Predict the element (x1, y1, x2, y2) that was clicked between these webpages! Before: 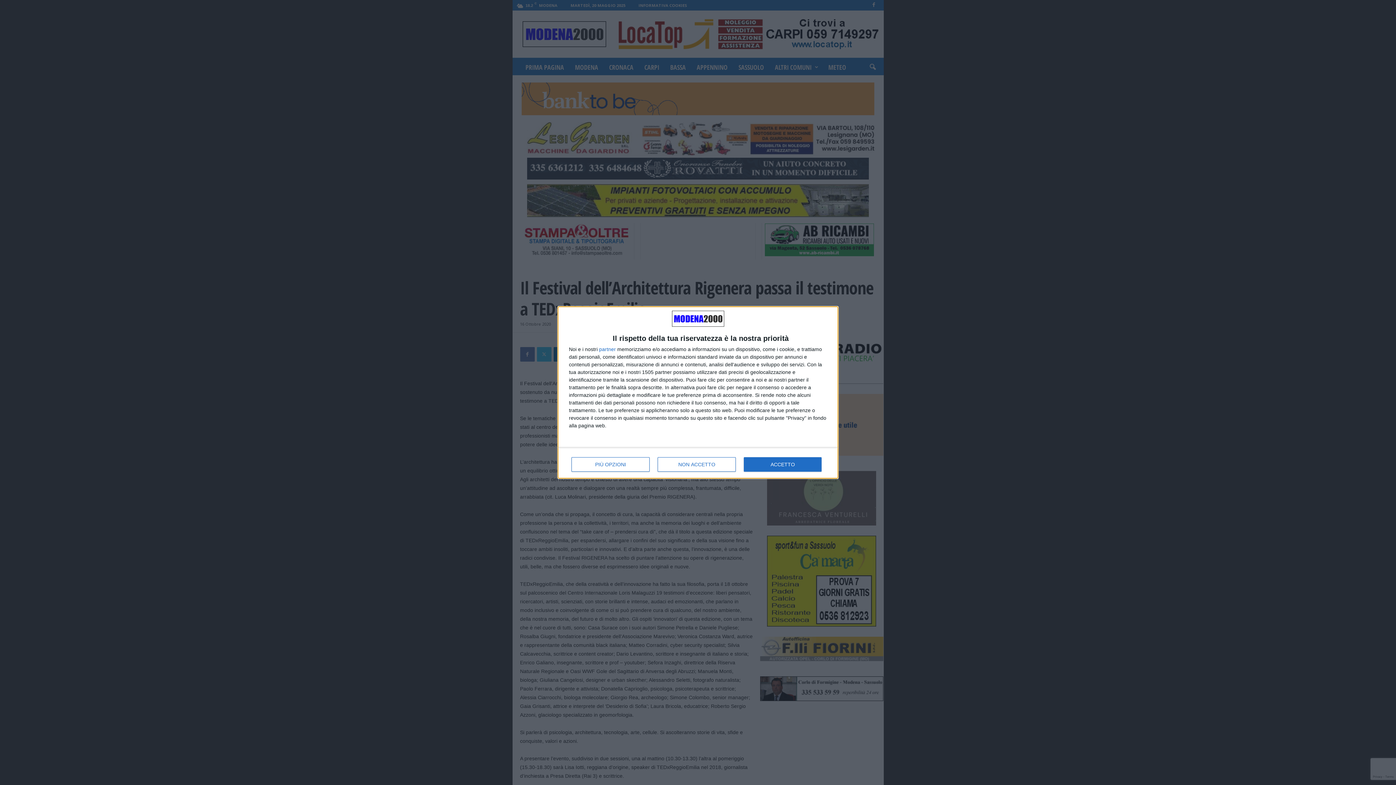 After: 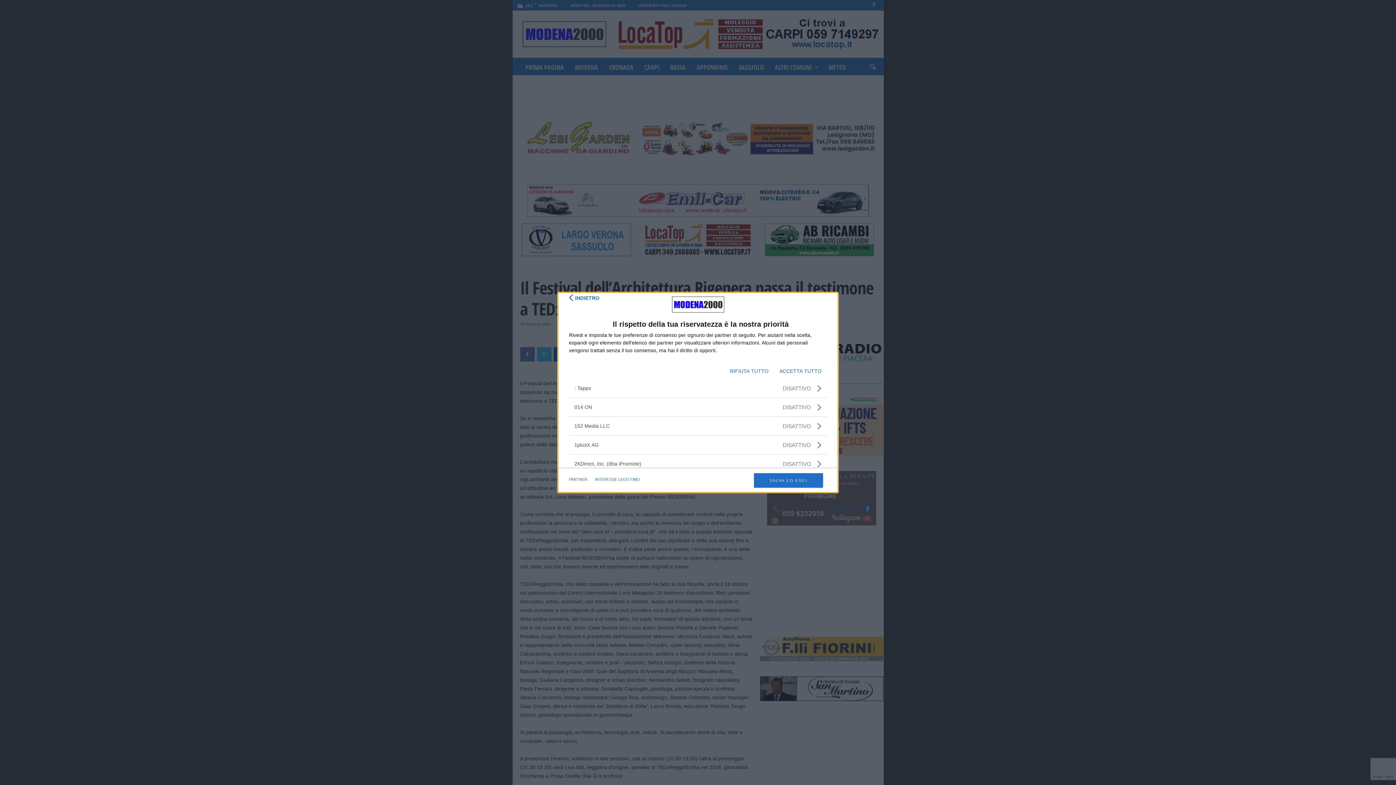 Action: label: partner bbox: (599, 346, 616, 352)